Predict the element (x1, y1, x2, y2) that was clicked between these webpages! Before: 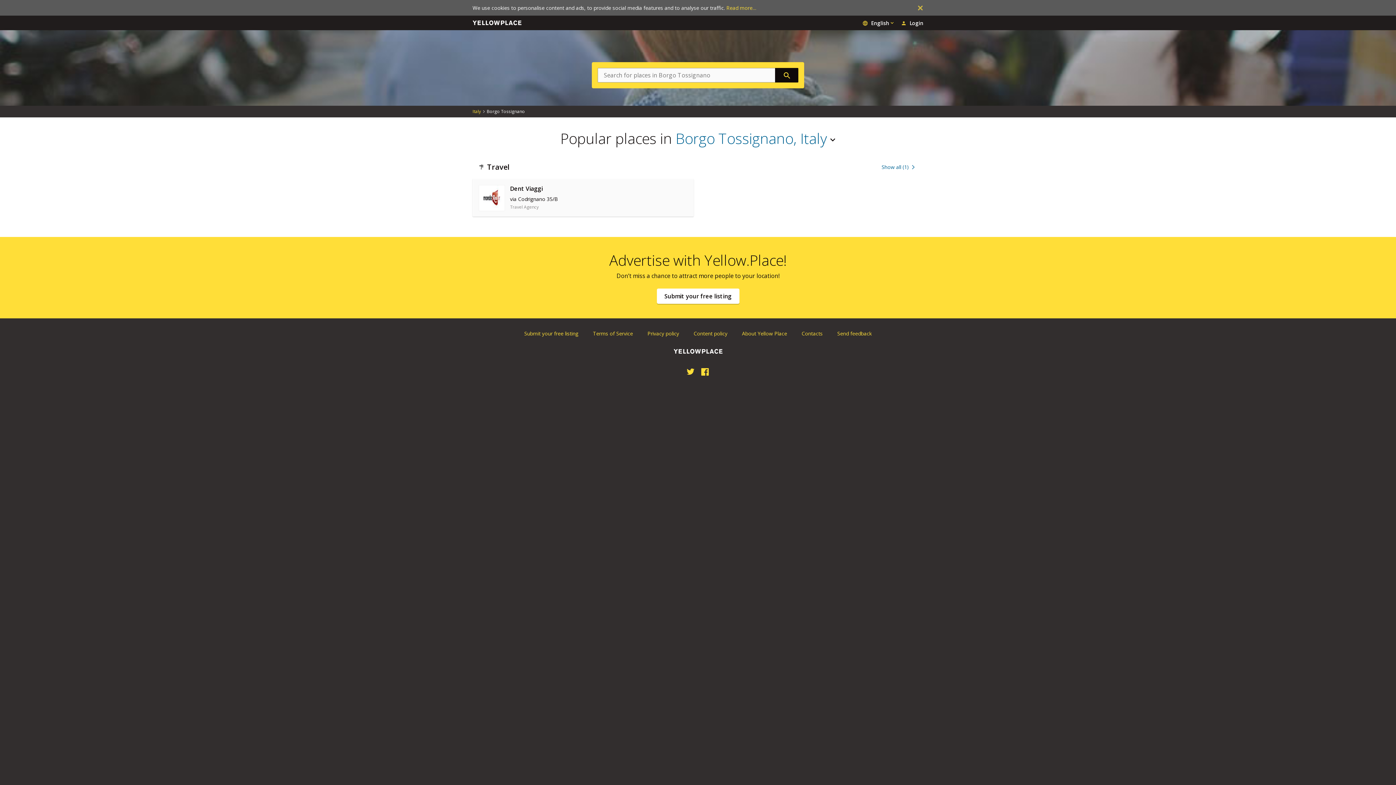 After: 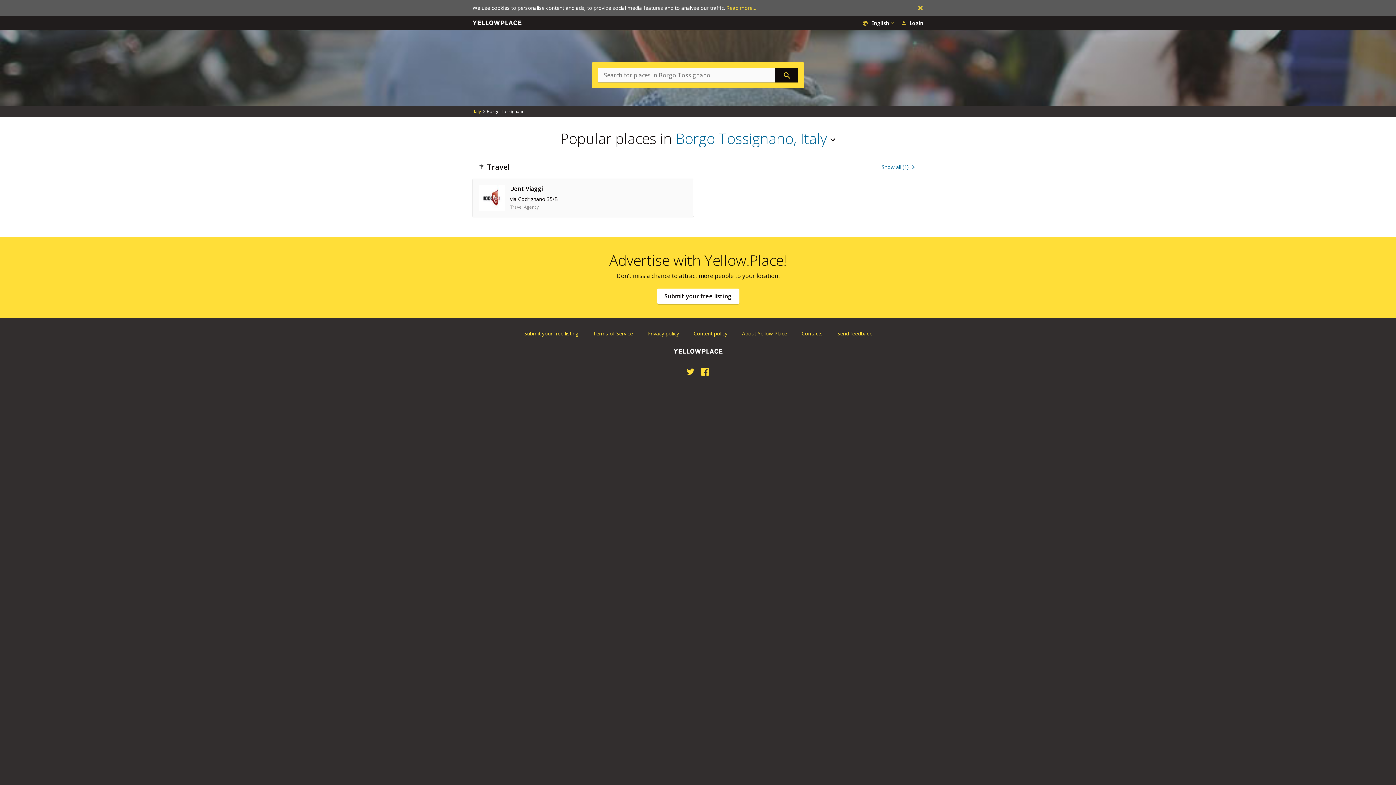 Action: bbox: (914, 2, 926, 13)